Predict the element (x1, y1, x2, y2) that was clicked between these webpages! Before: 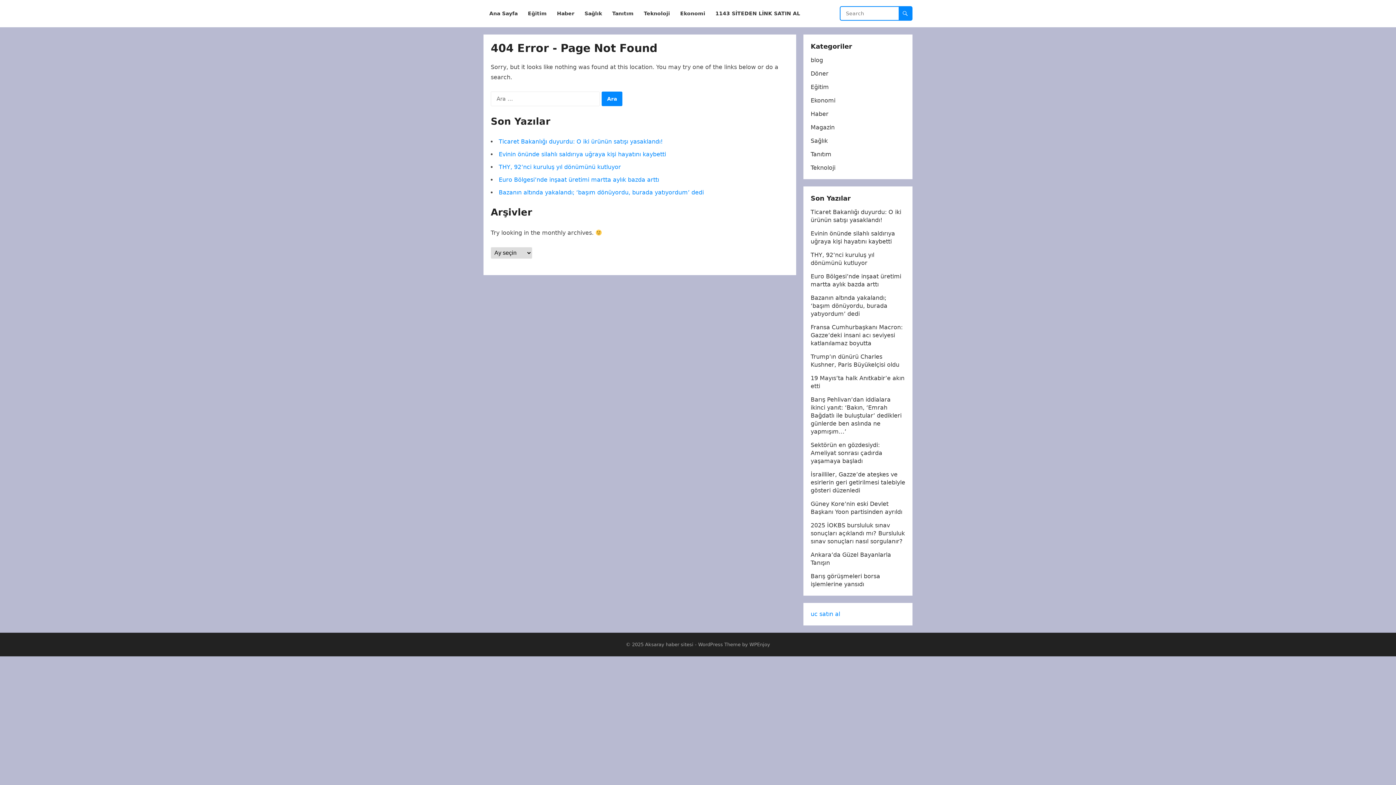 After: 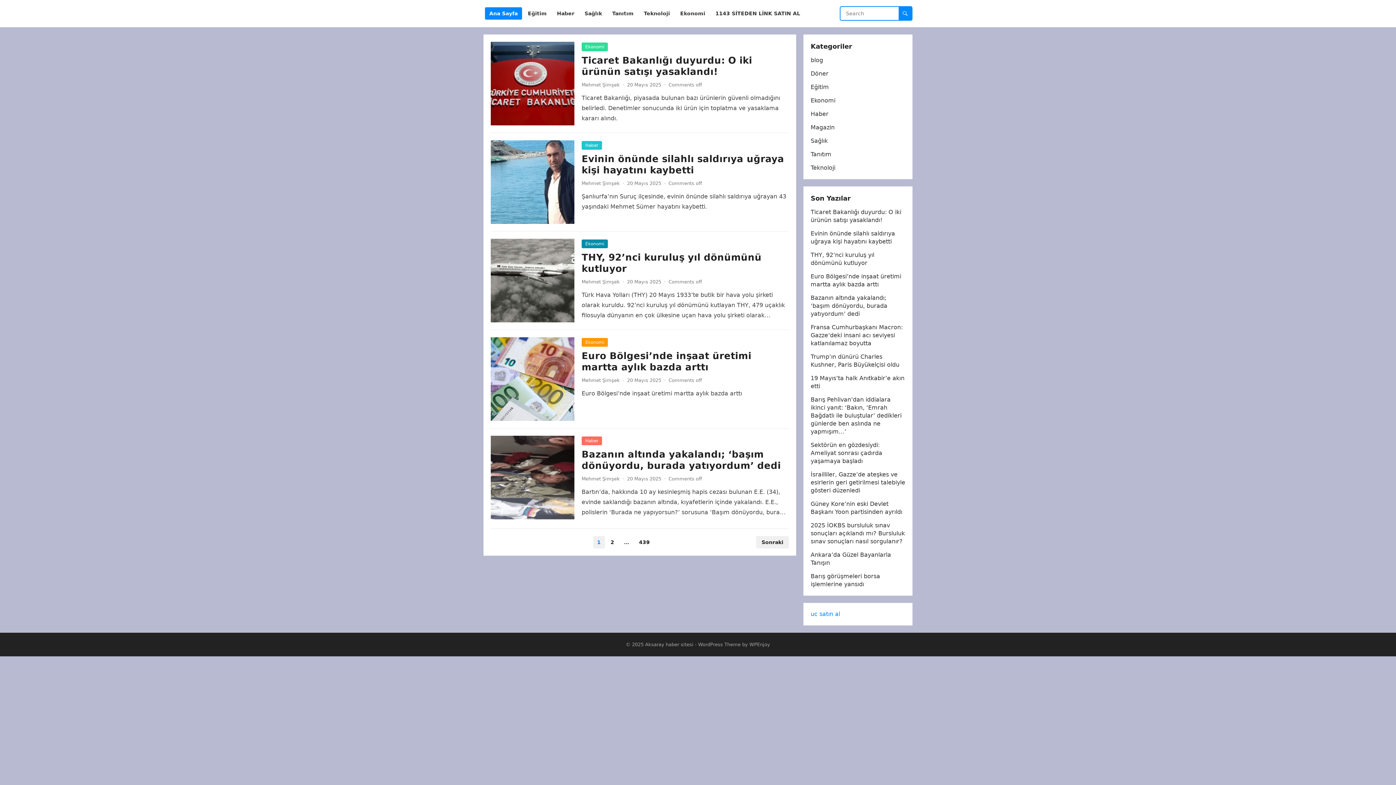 Action: bbox: (645, 642, 693, 647) label: Aksaray haber sitesi